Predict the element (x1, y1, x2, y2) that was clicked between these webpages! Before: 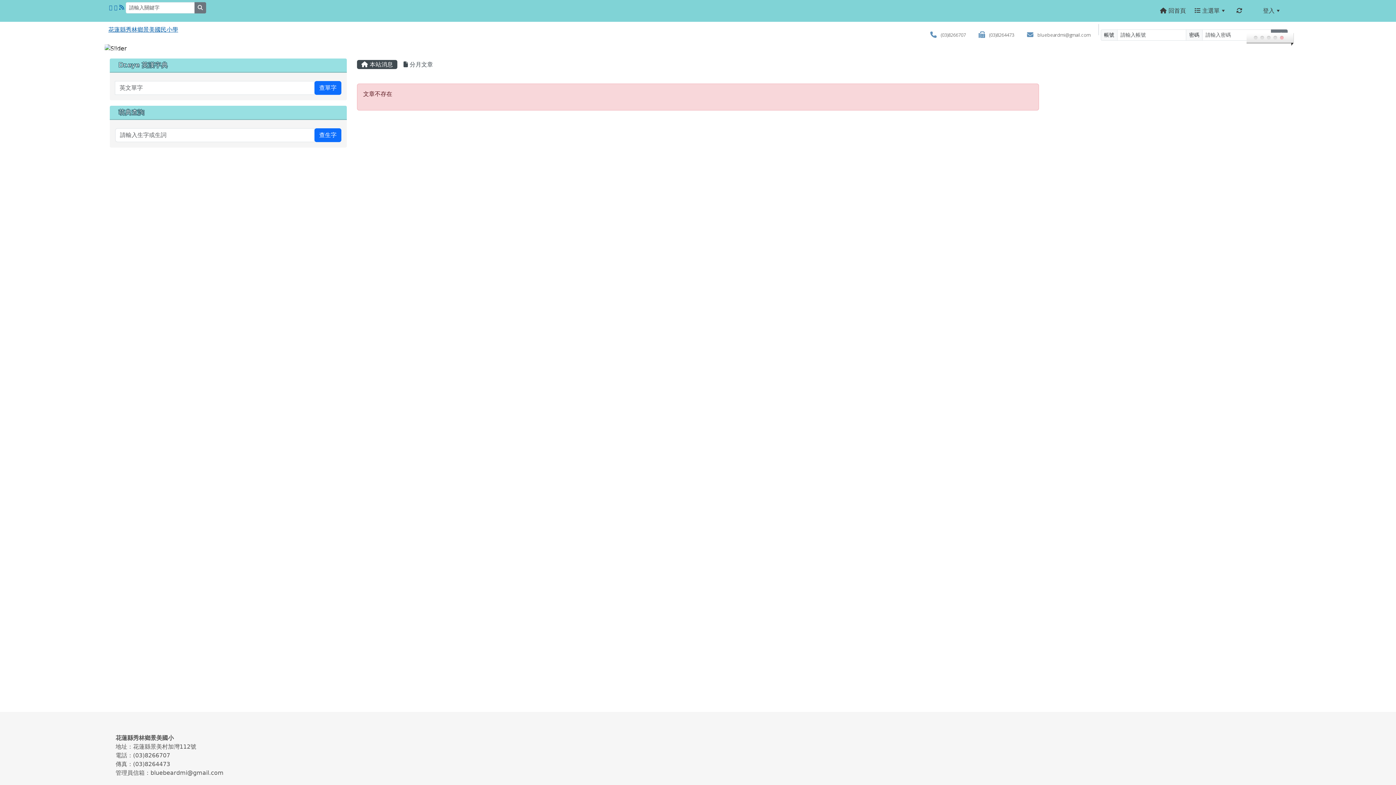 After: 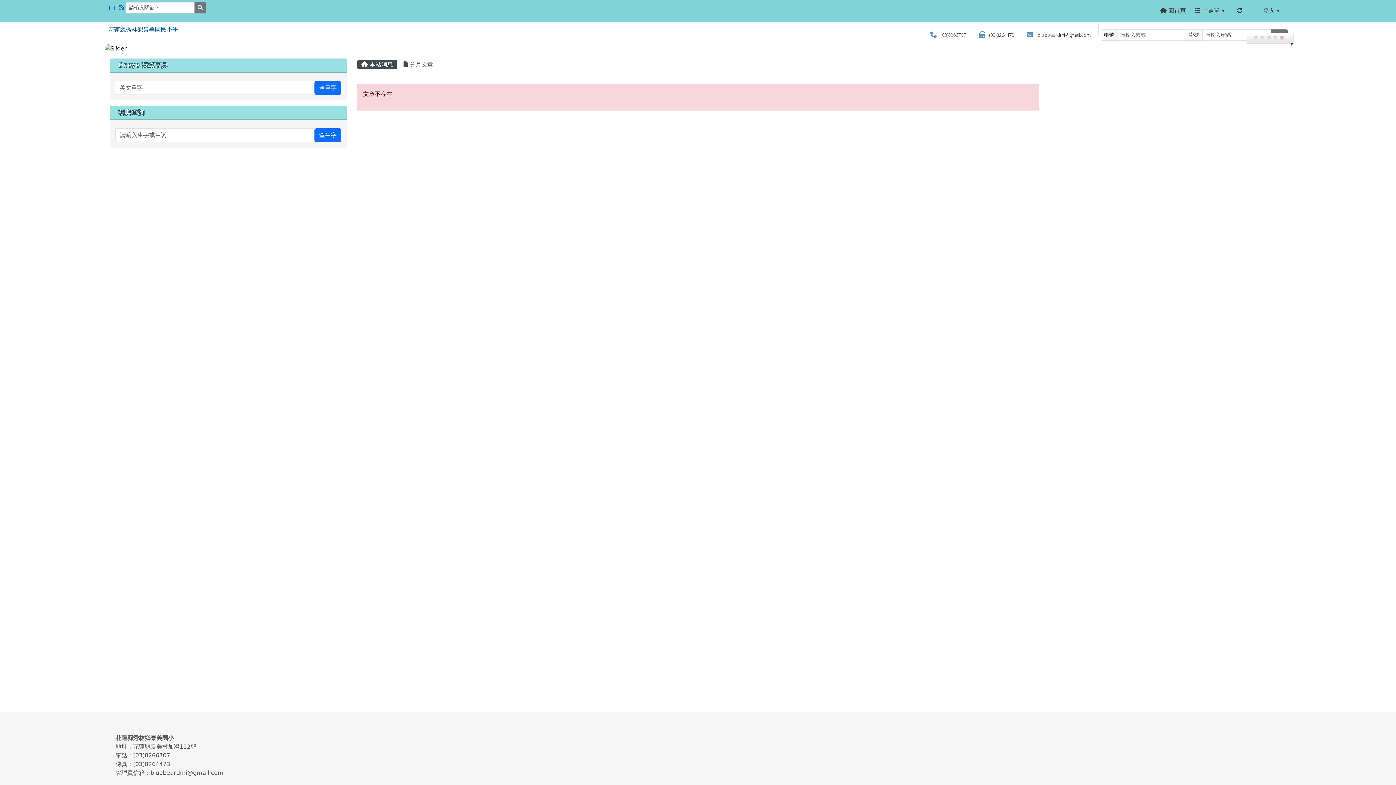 Action: bbox: (1267, 36, 1270, 39) label: 3